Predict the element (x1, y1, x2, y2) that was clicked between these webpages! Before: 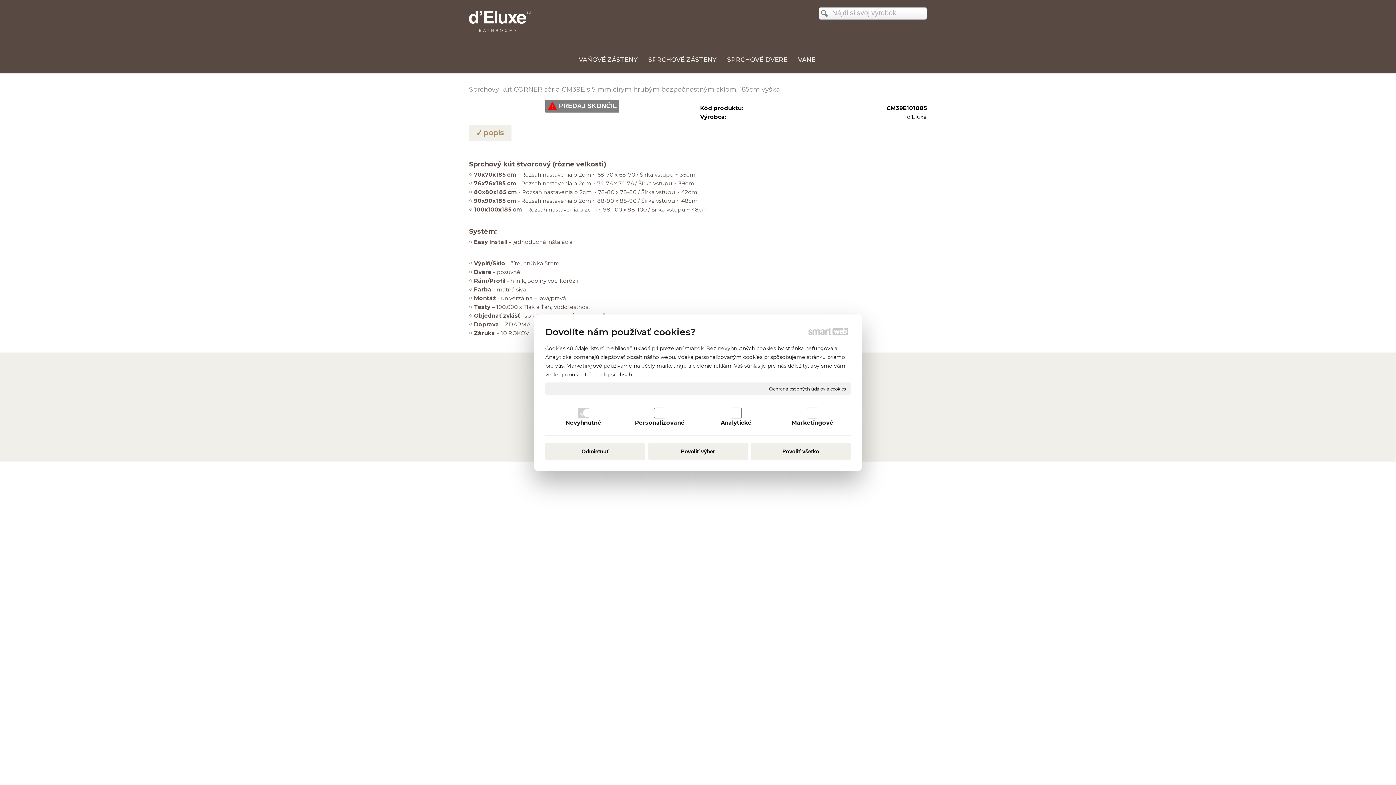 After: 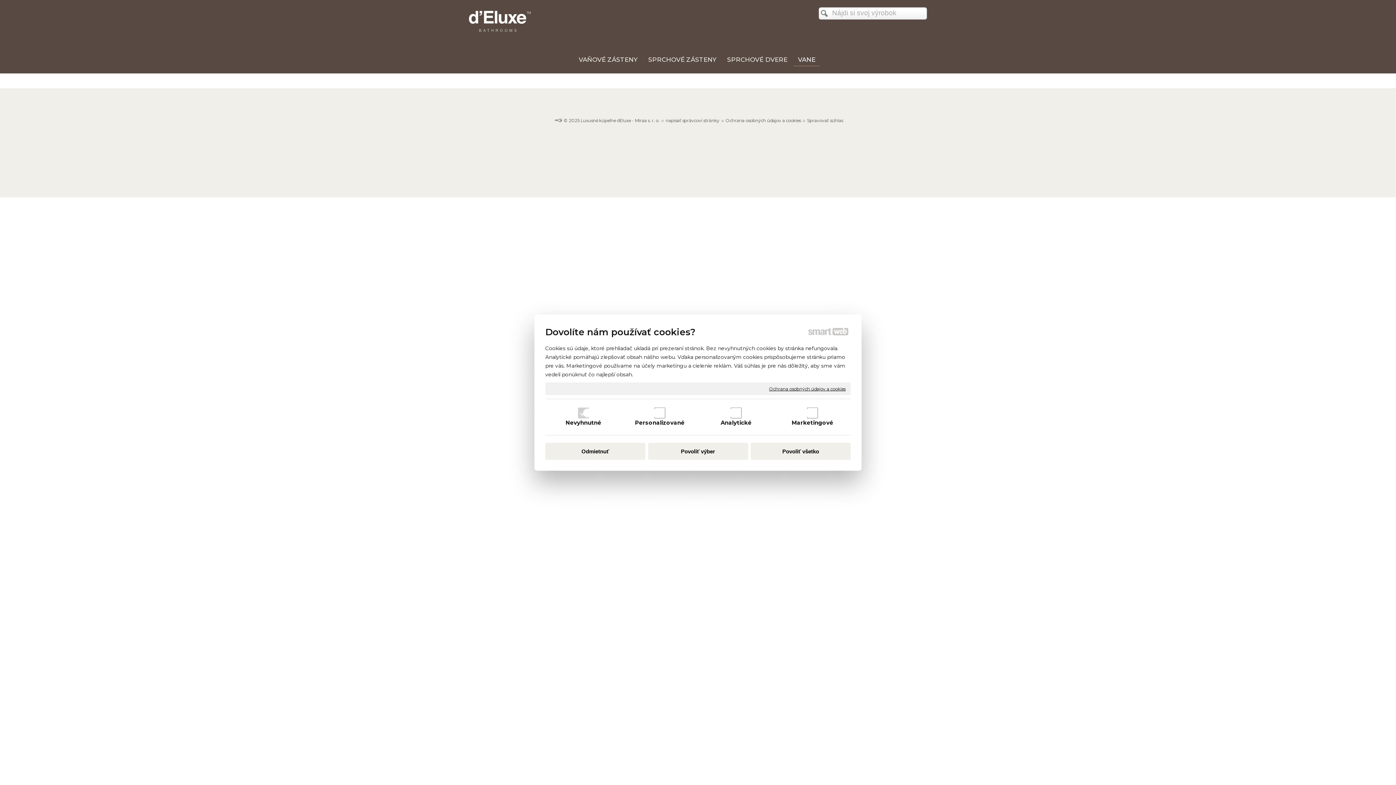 Action: bbox: (793, 53, 820, 66) label: VANE	